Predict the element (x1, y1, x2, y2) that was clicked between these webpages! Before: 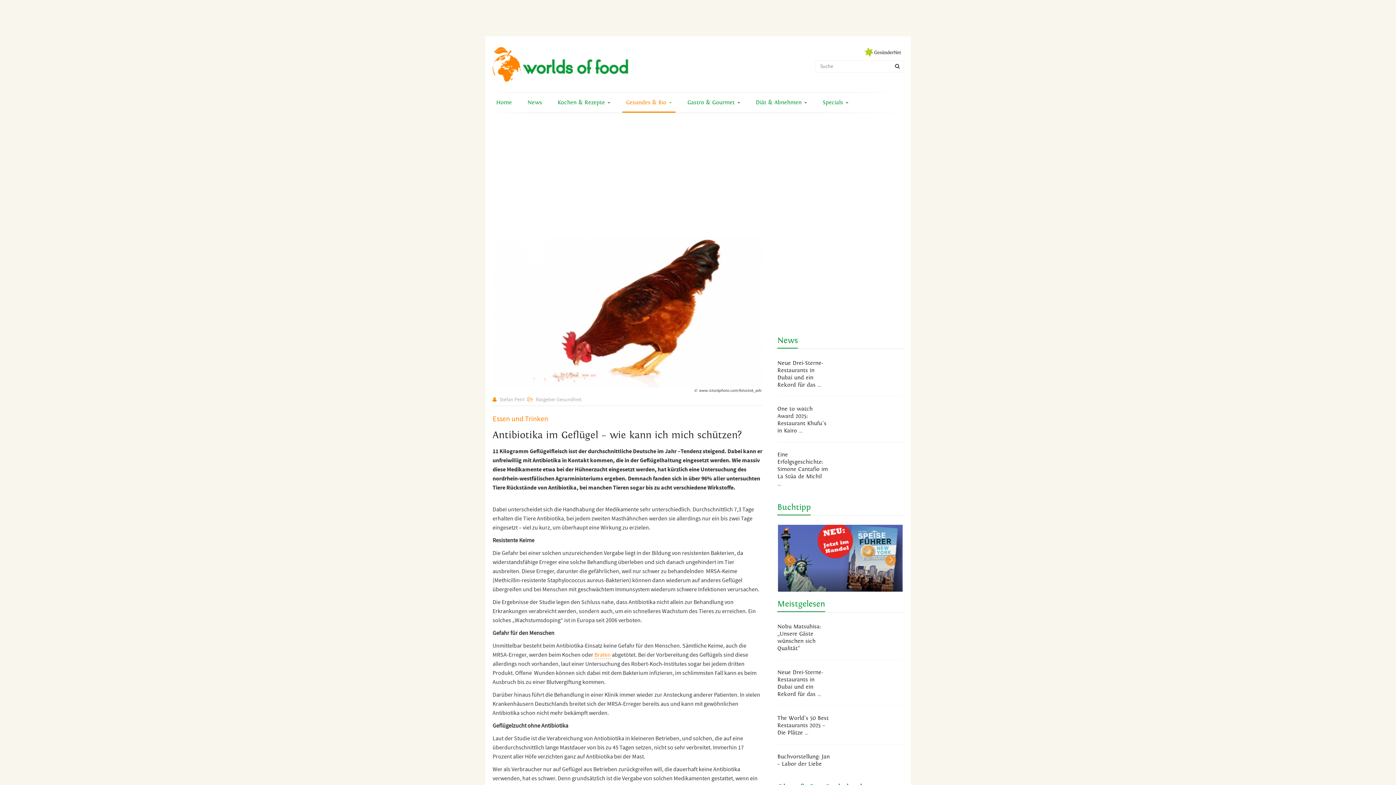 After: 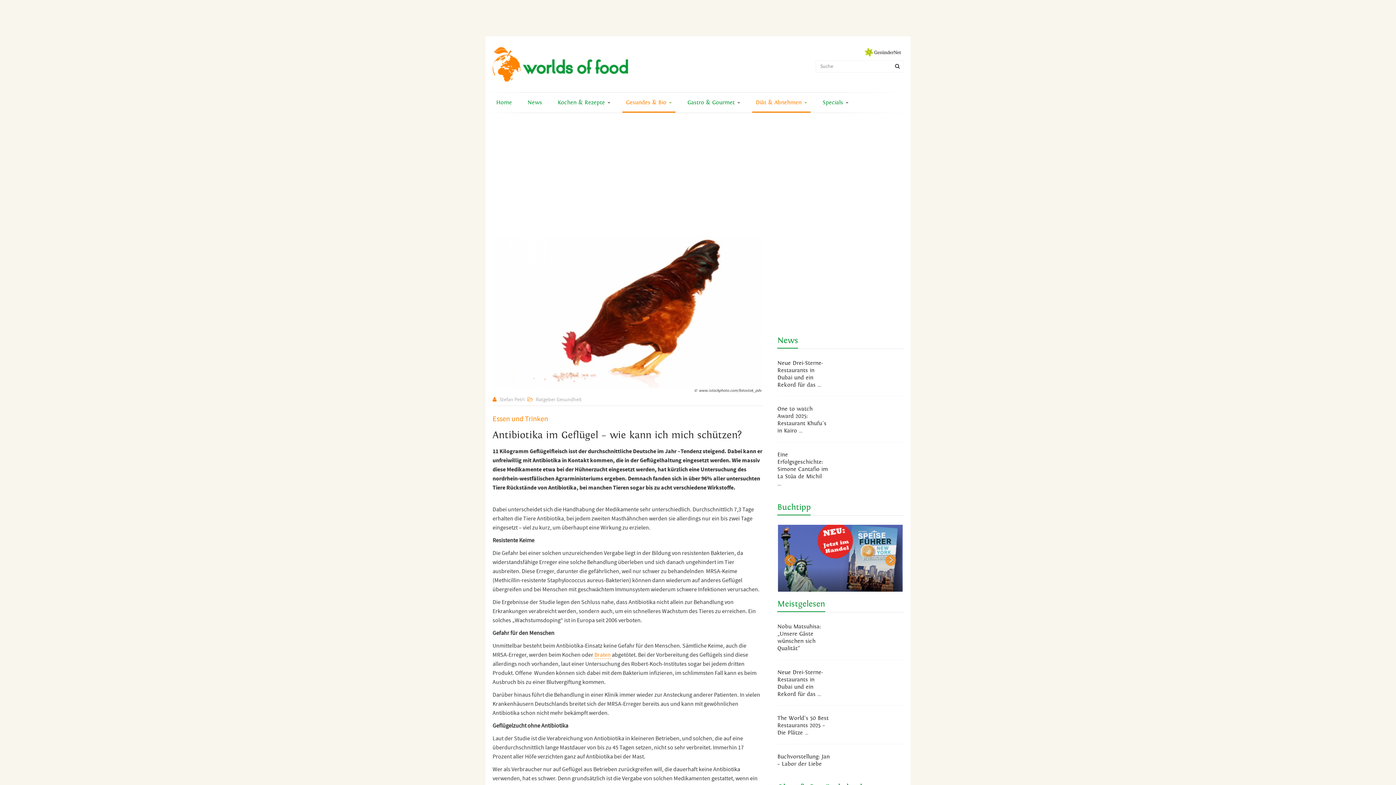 Action: bbox: (752, 92, 810, 113) label: Diät & Abnehmen 